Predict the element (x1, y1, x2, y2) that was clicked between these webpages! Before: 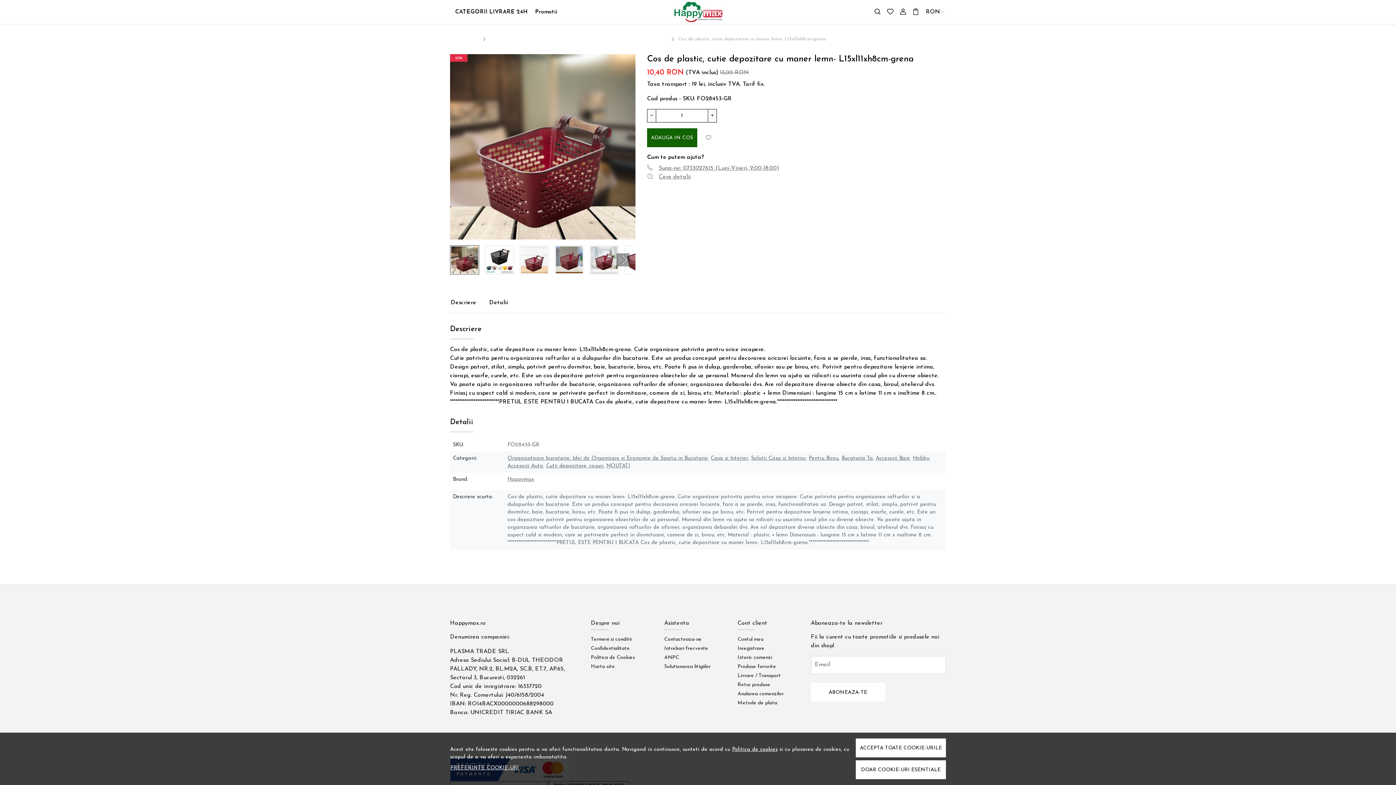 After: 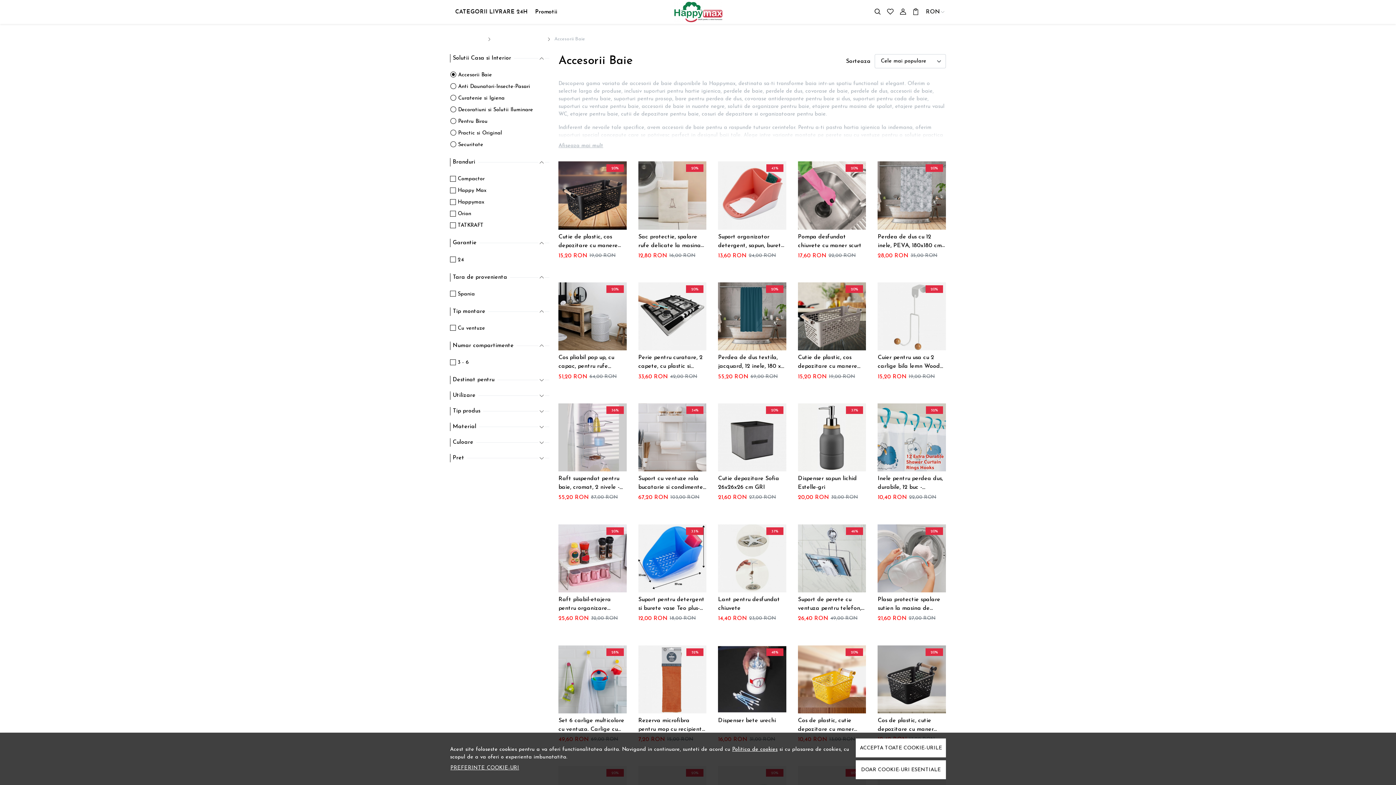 Action: label: Accesorii Baie bbox: (876, 456, 910, 461)